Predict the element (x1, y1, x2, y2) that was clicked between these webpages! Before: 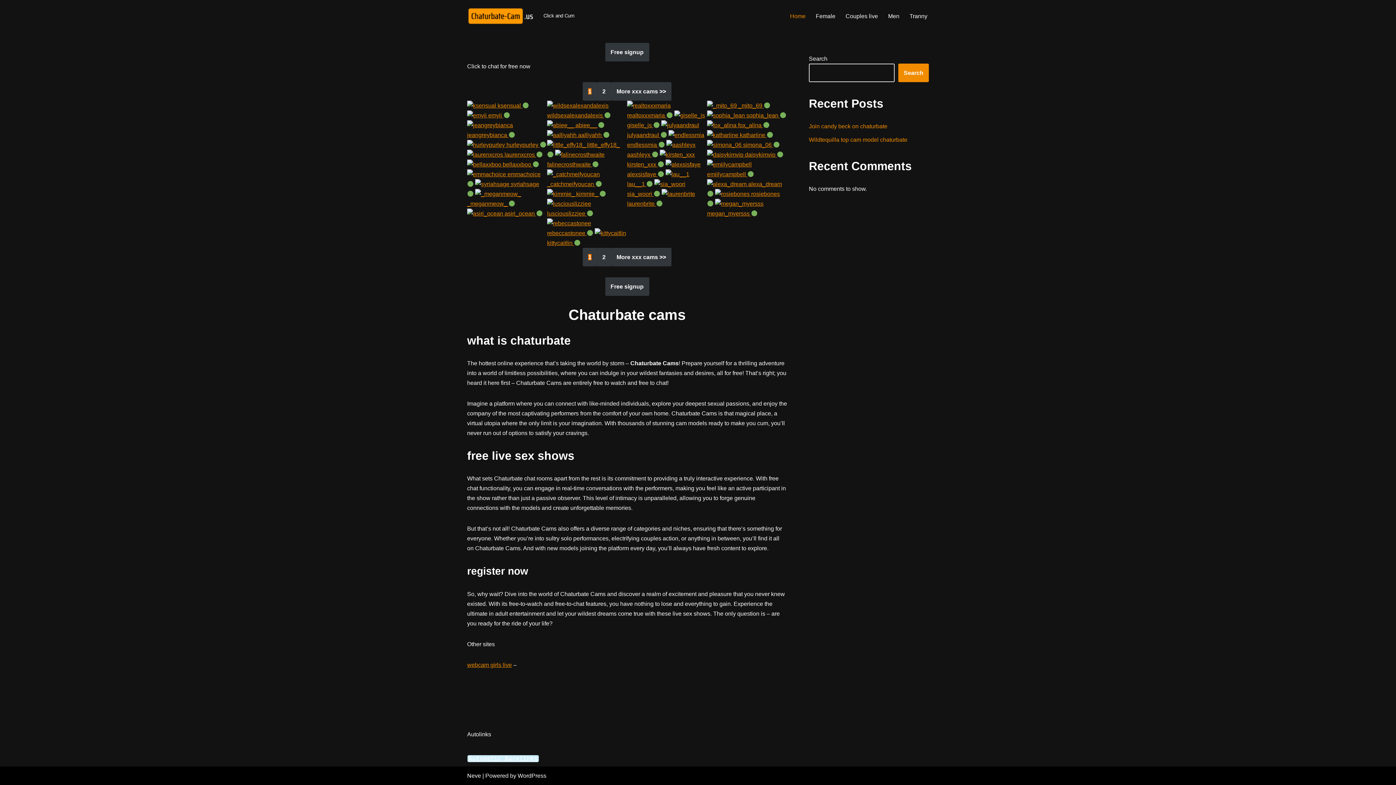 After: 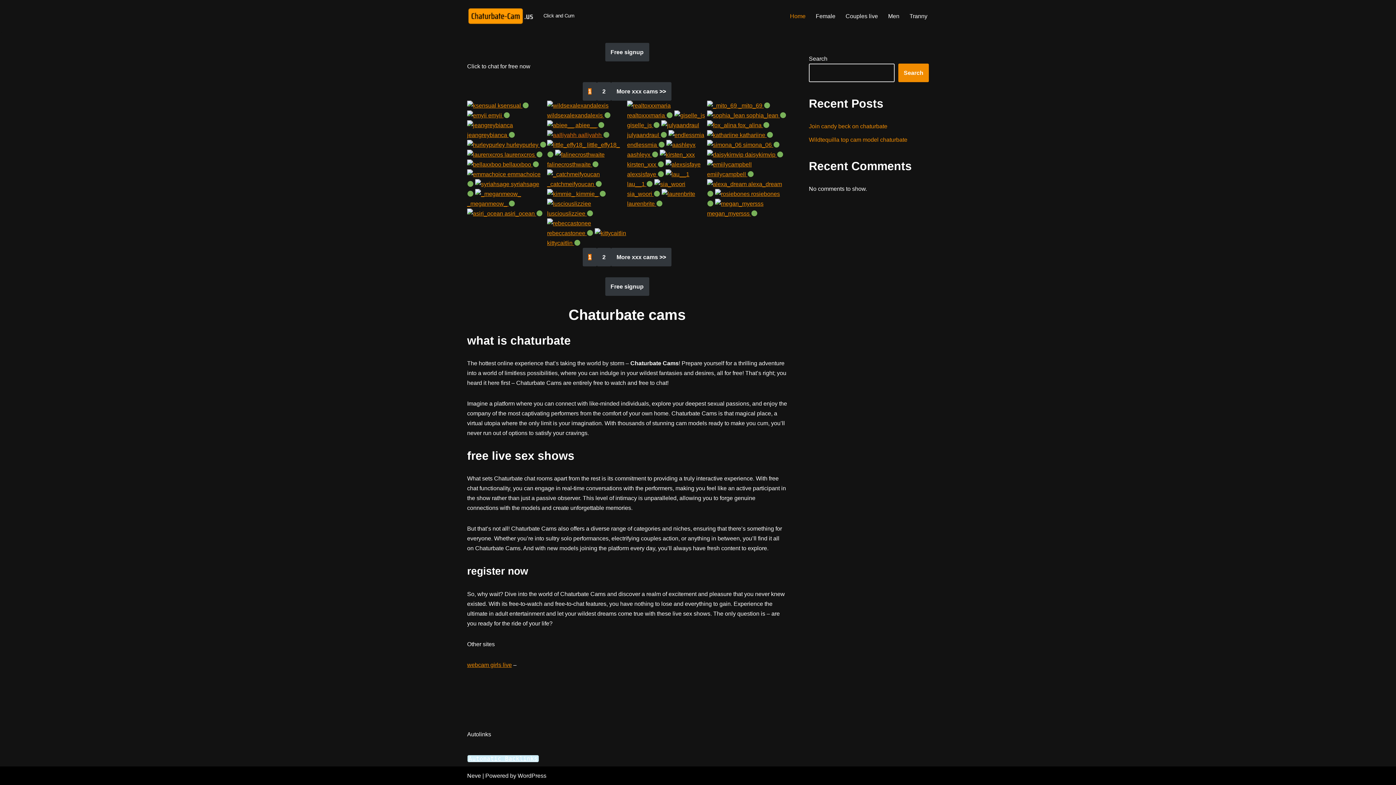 Action: label:  aalliyahh  bbox: (547, 132, 609, 138)